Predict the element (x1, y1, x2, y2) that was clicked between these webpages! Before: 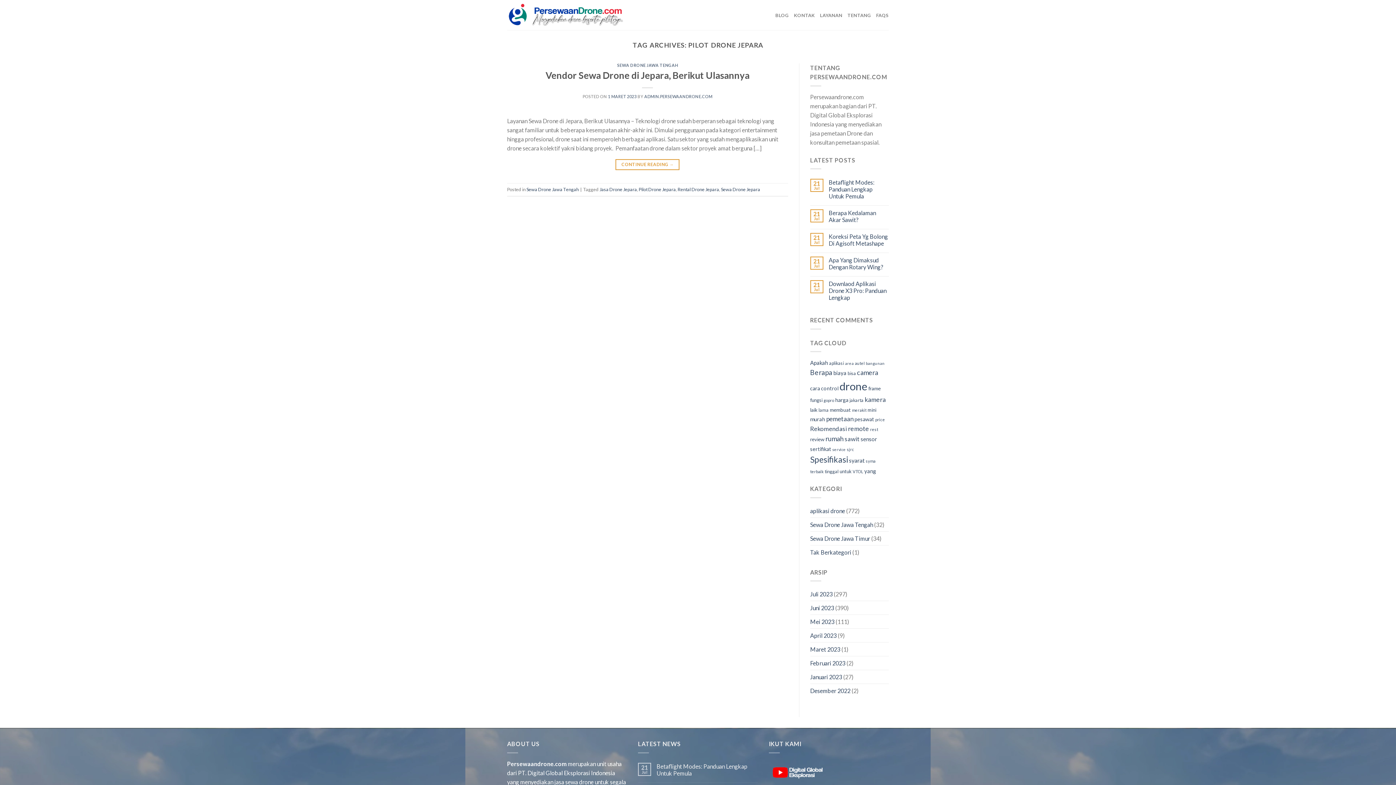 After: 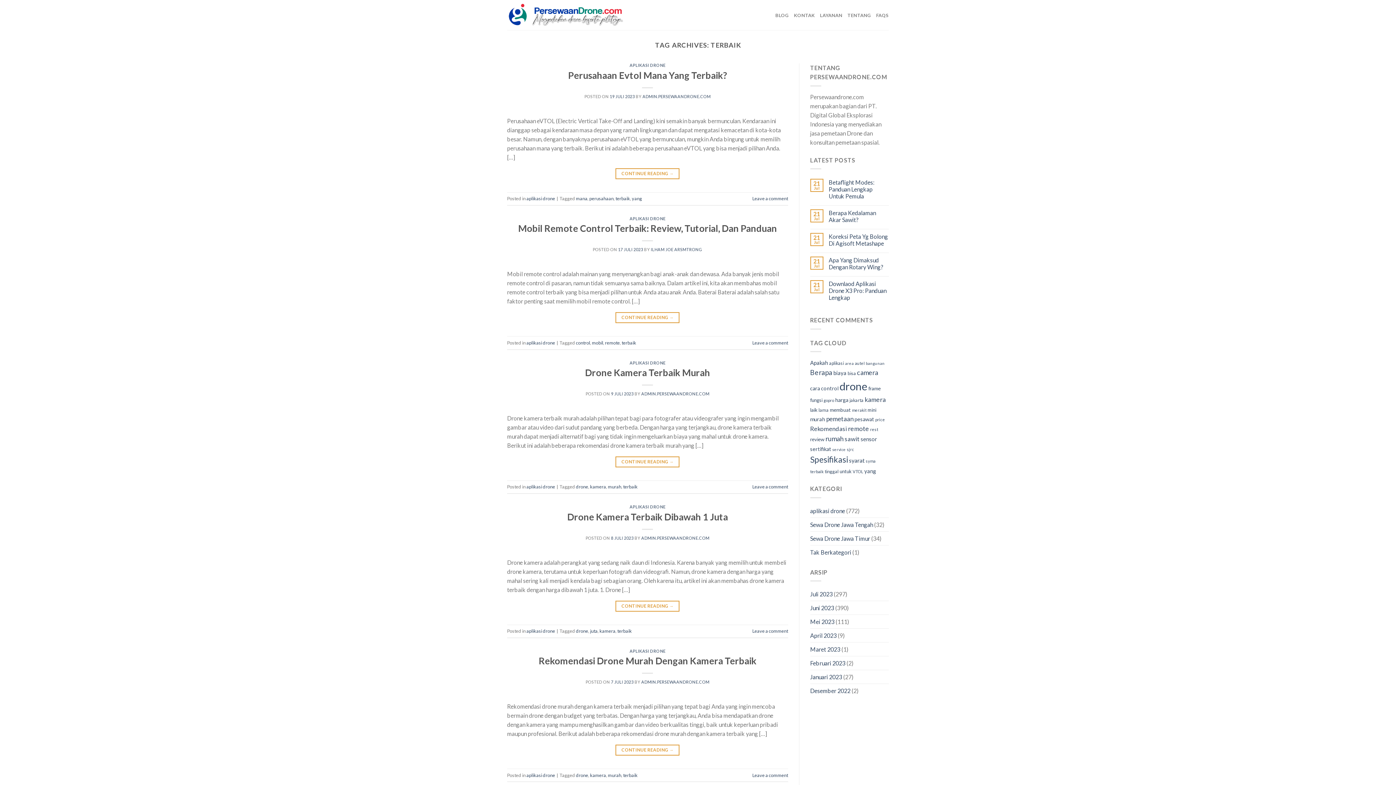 Action: bbox: (810, 469, 823, 474) label: terbaik (12 item)